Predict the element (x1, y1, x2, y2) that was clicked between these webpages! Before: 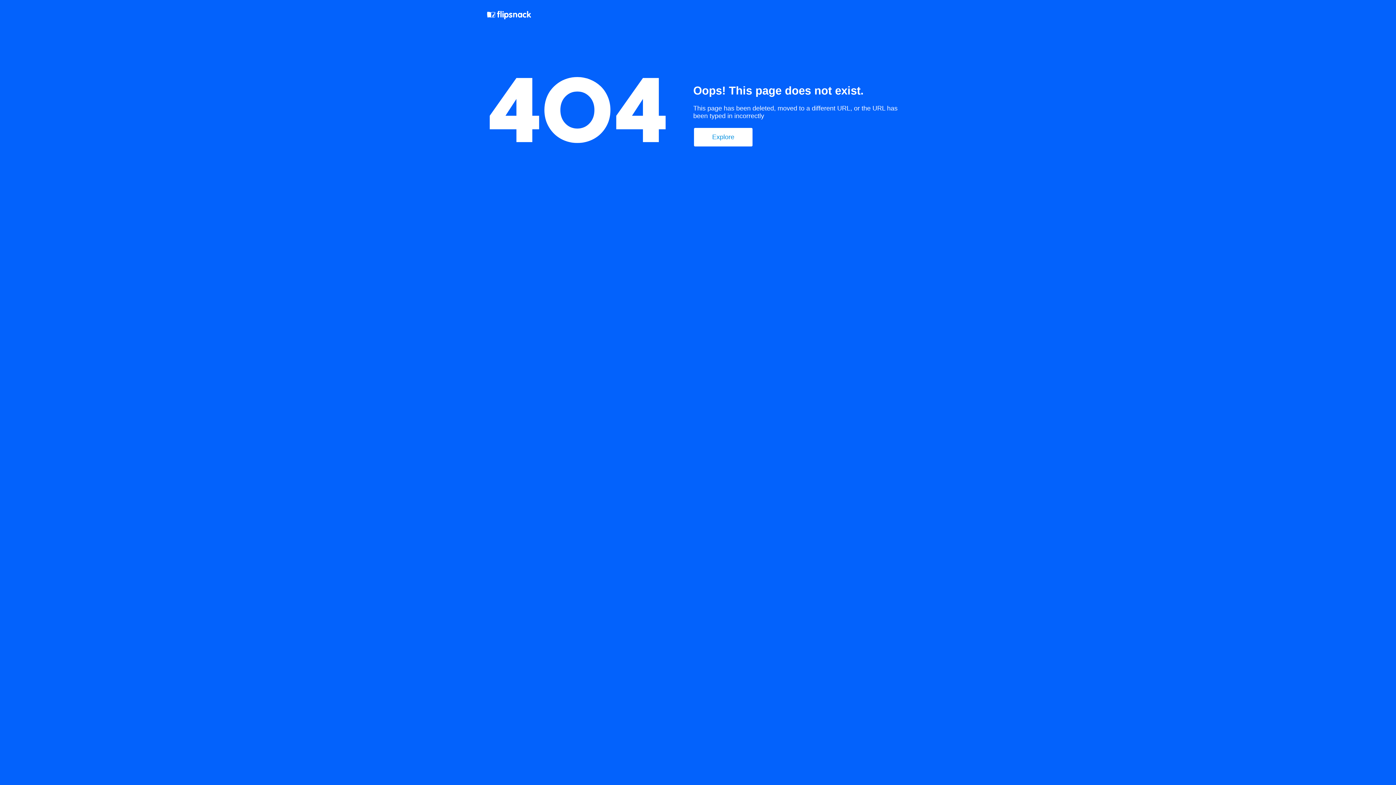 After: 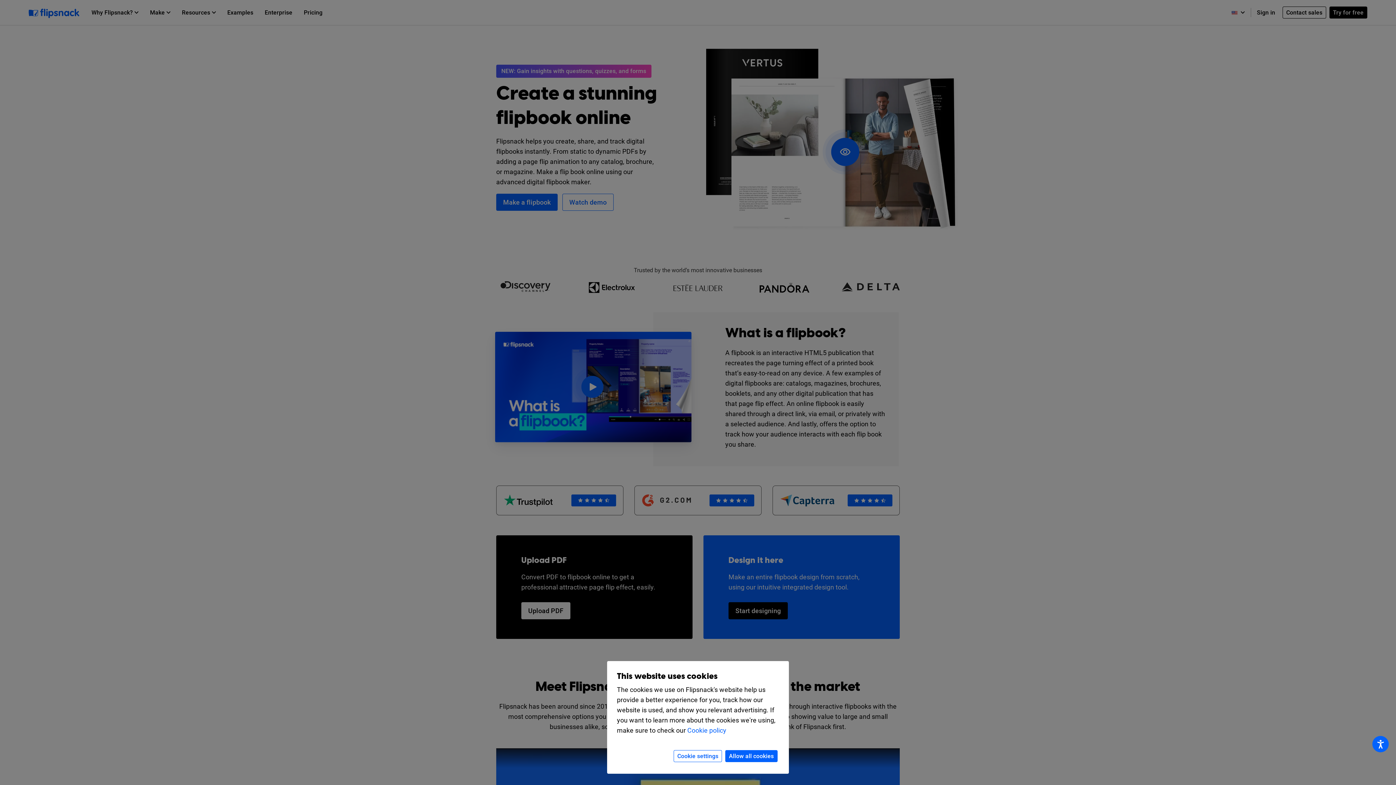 Action: bbox: (487, 10, 532, 21)